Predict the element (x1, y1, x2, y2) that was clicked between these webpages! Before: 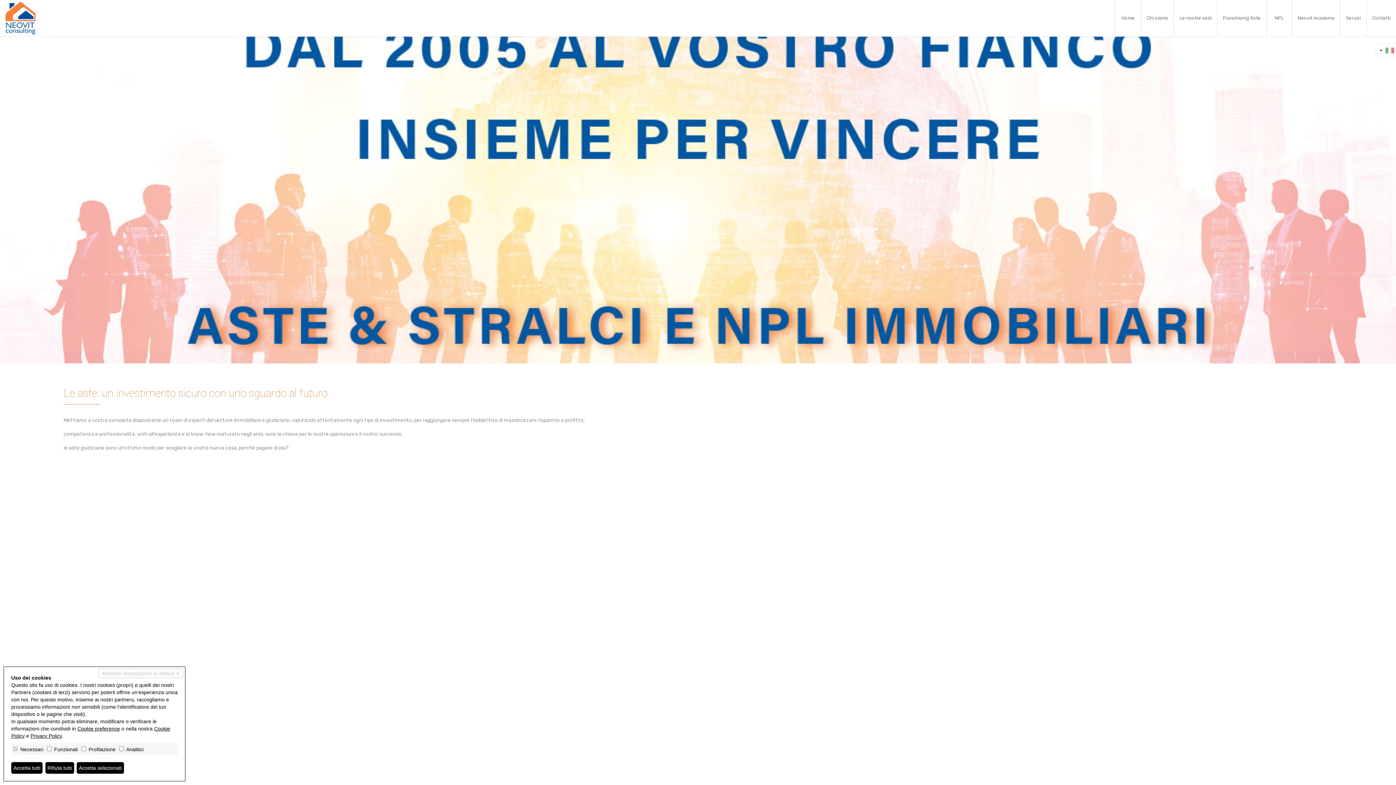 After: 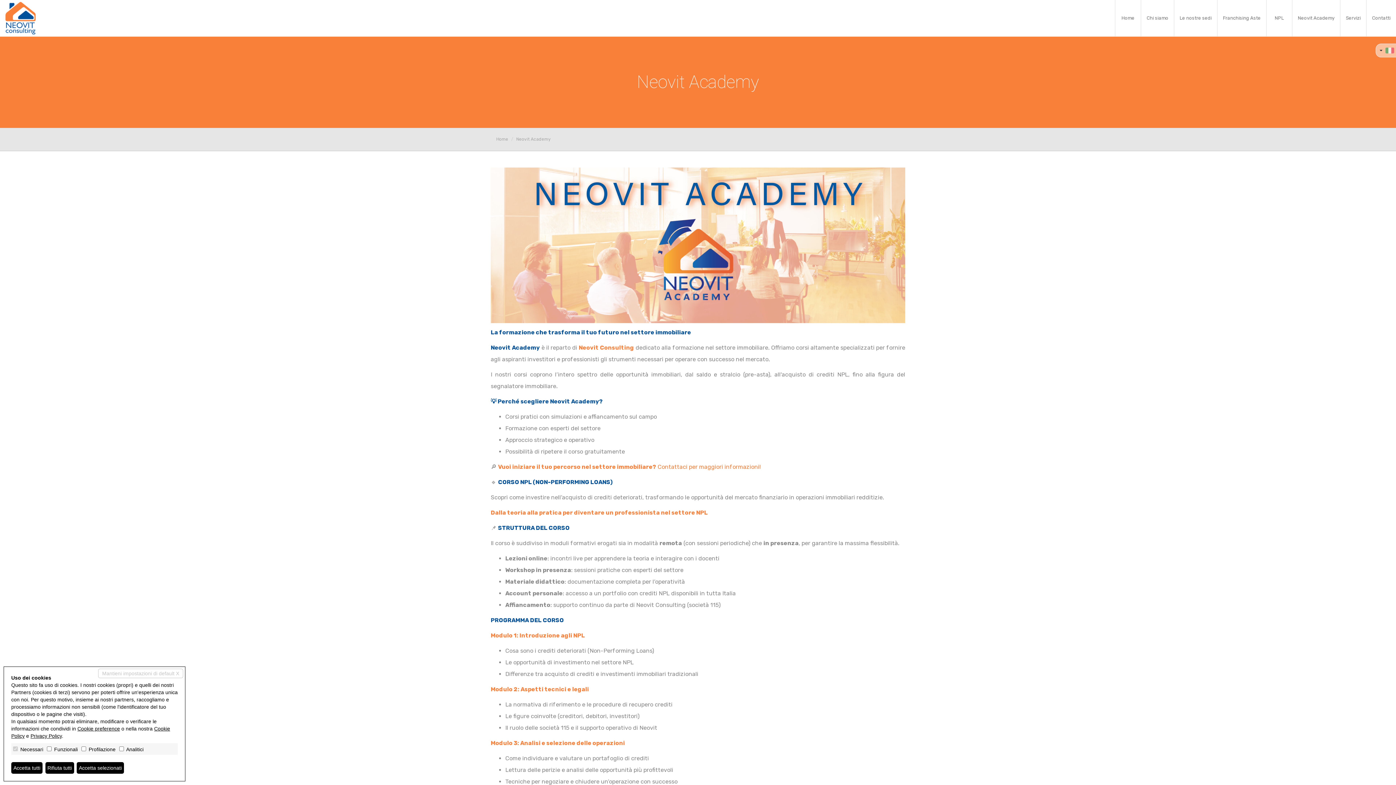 Action: bbox: (1292, 0, 1340, 36) label: Neovit Academy